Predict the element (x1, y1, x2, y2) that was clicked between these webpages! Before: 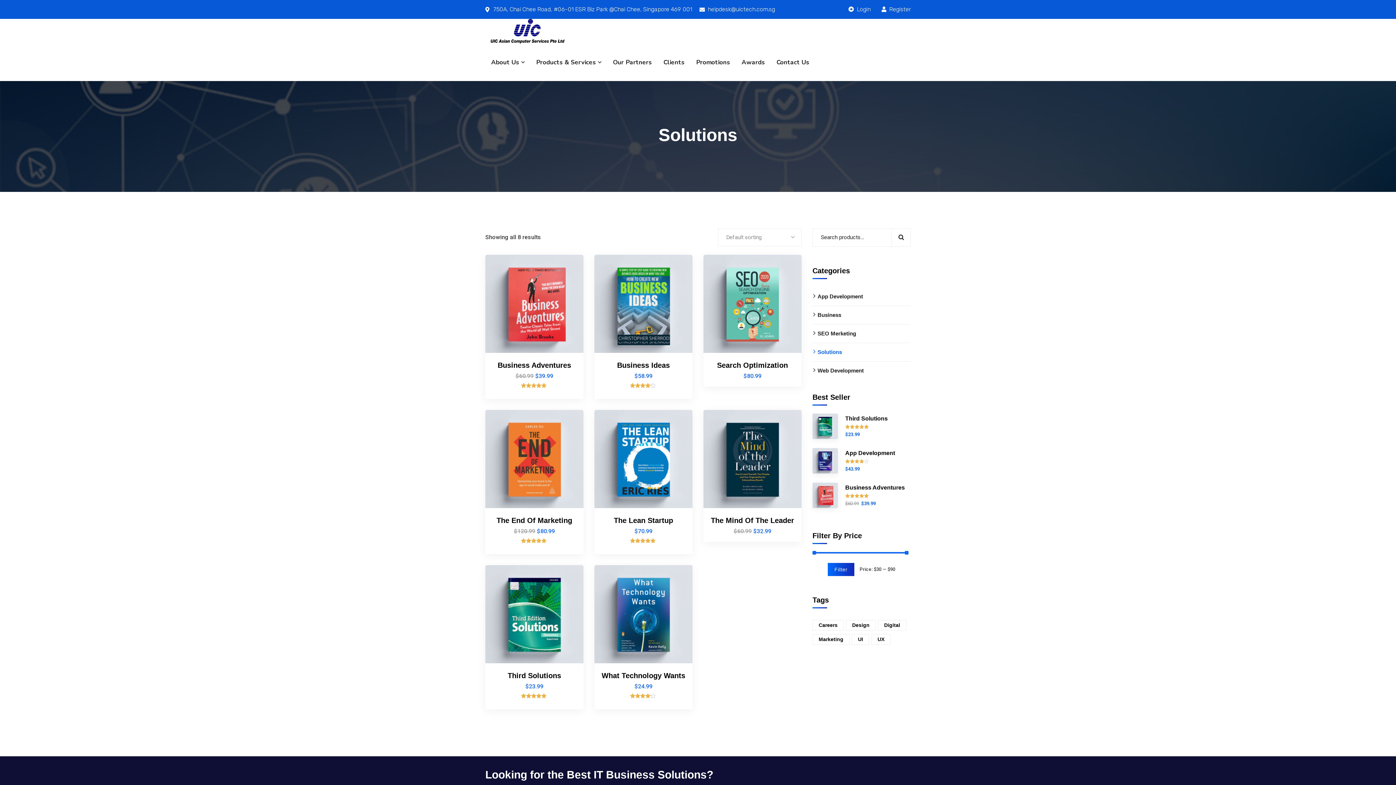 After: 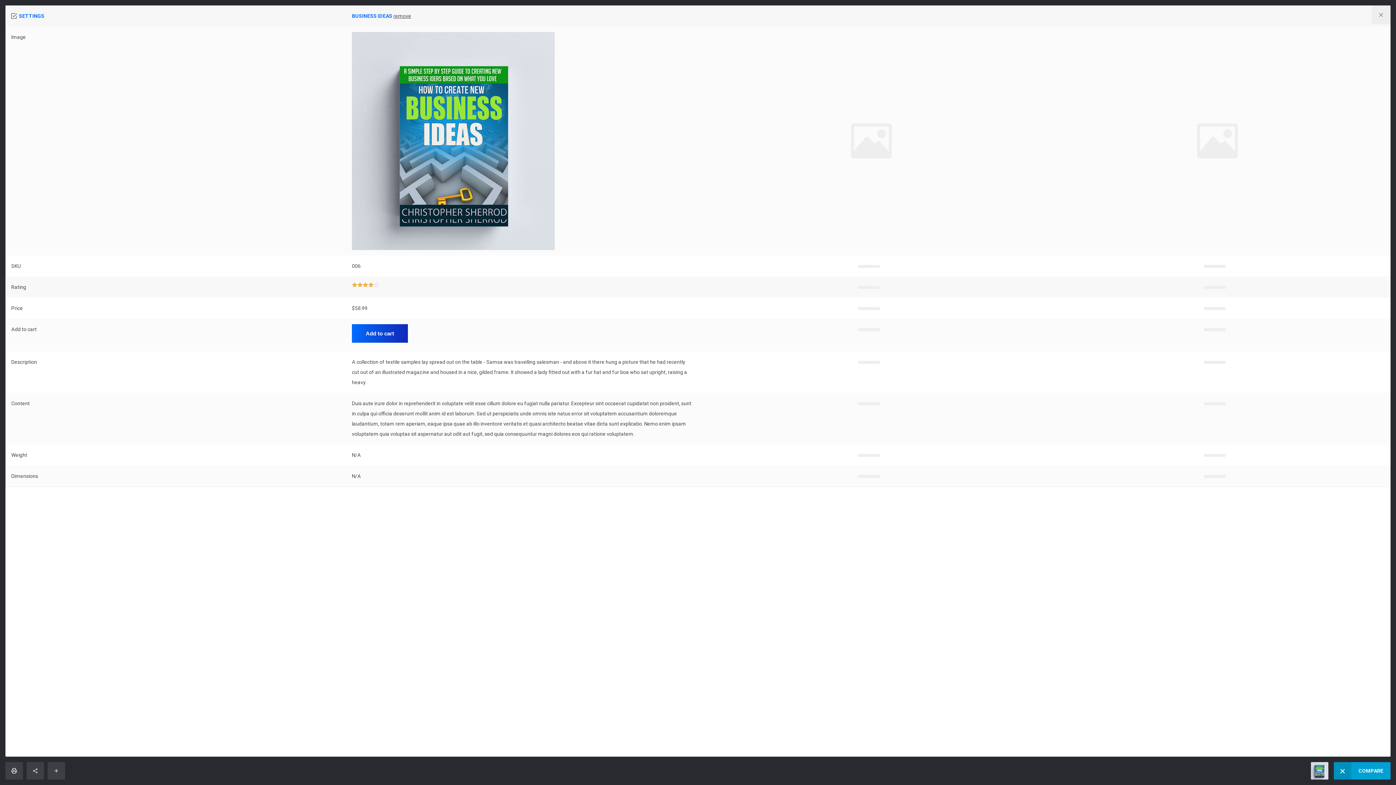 Action: label: Compare bbox: (667, 278, 681, 292)